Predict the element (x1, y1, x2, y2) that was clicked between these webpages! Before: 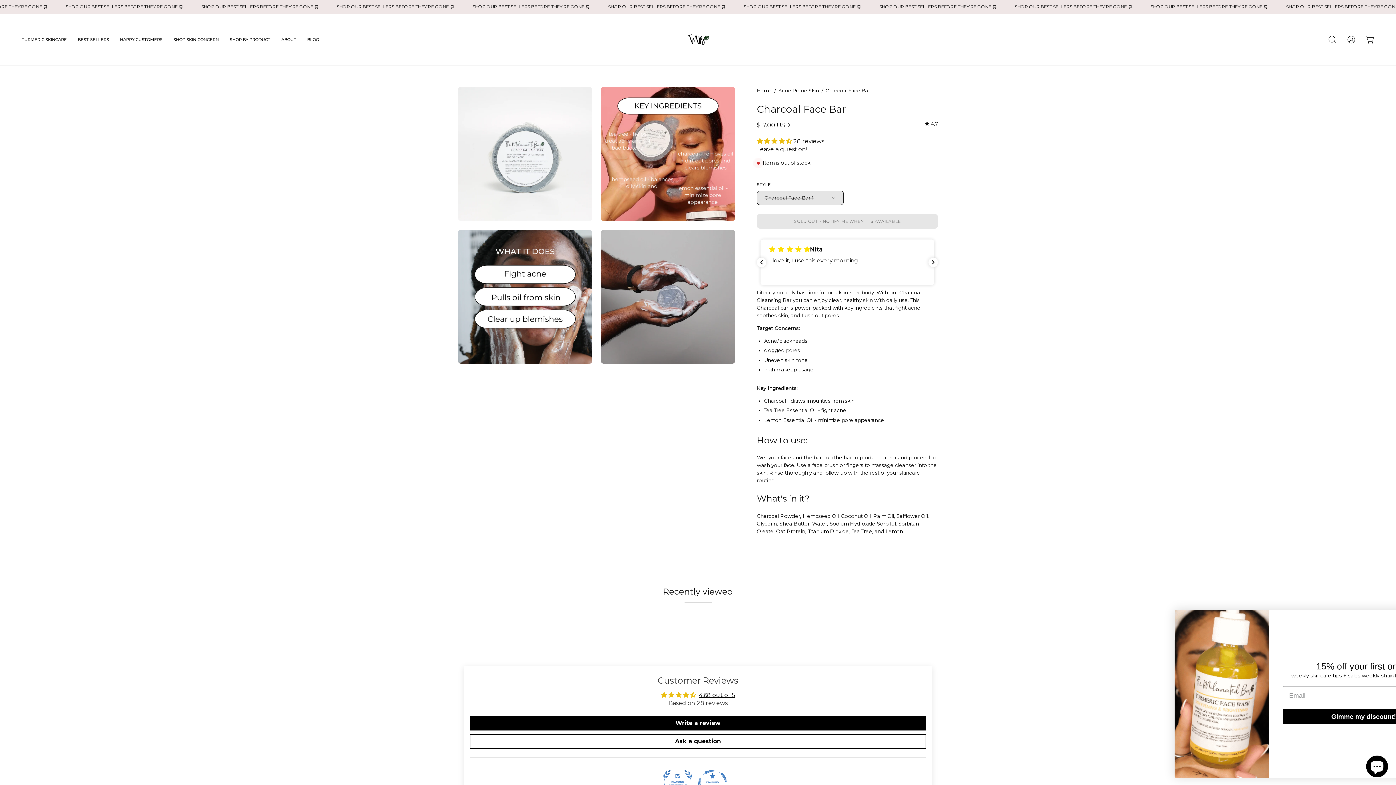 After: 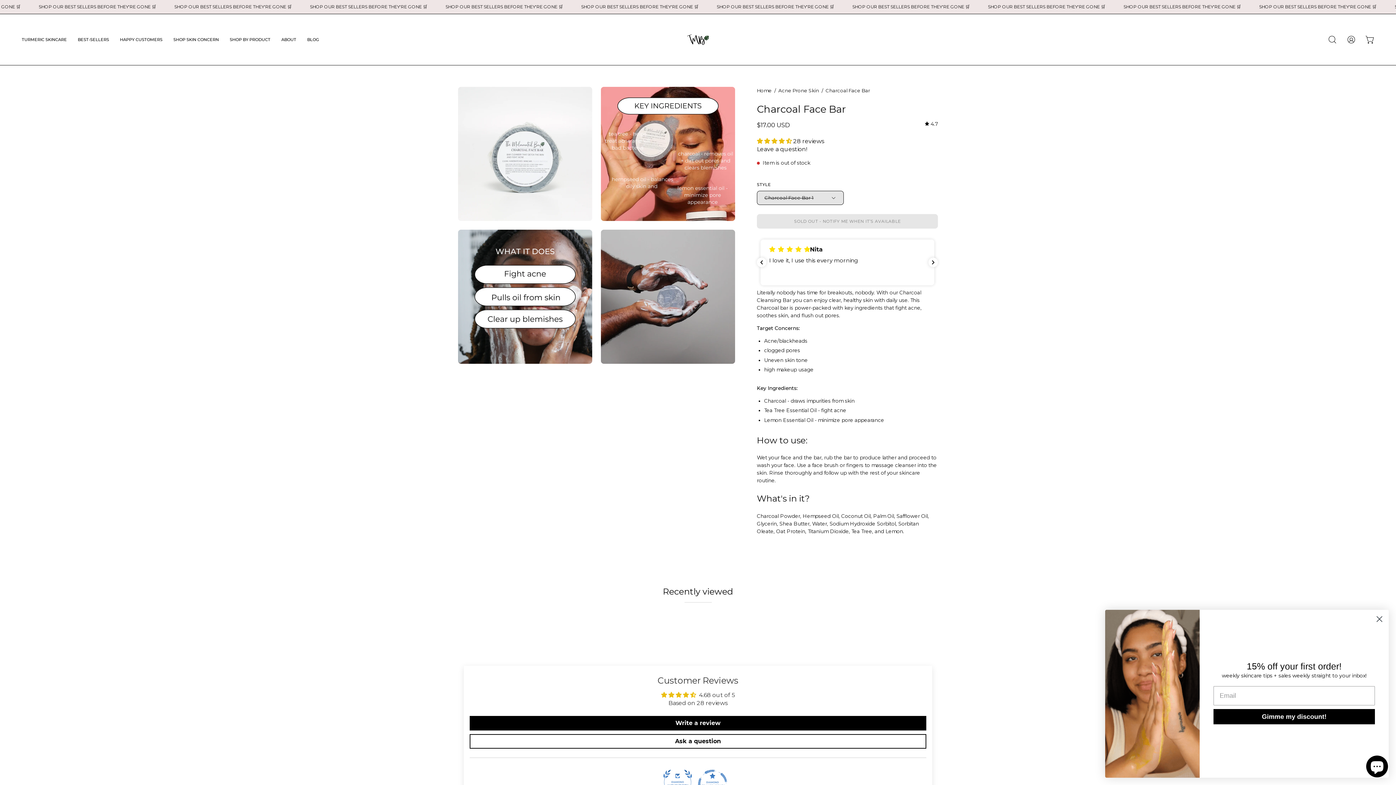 Action: label: 4.68 out of 5 bbox: (699, 691, 735, 698)